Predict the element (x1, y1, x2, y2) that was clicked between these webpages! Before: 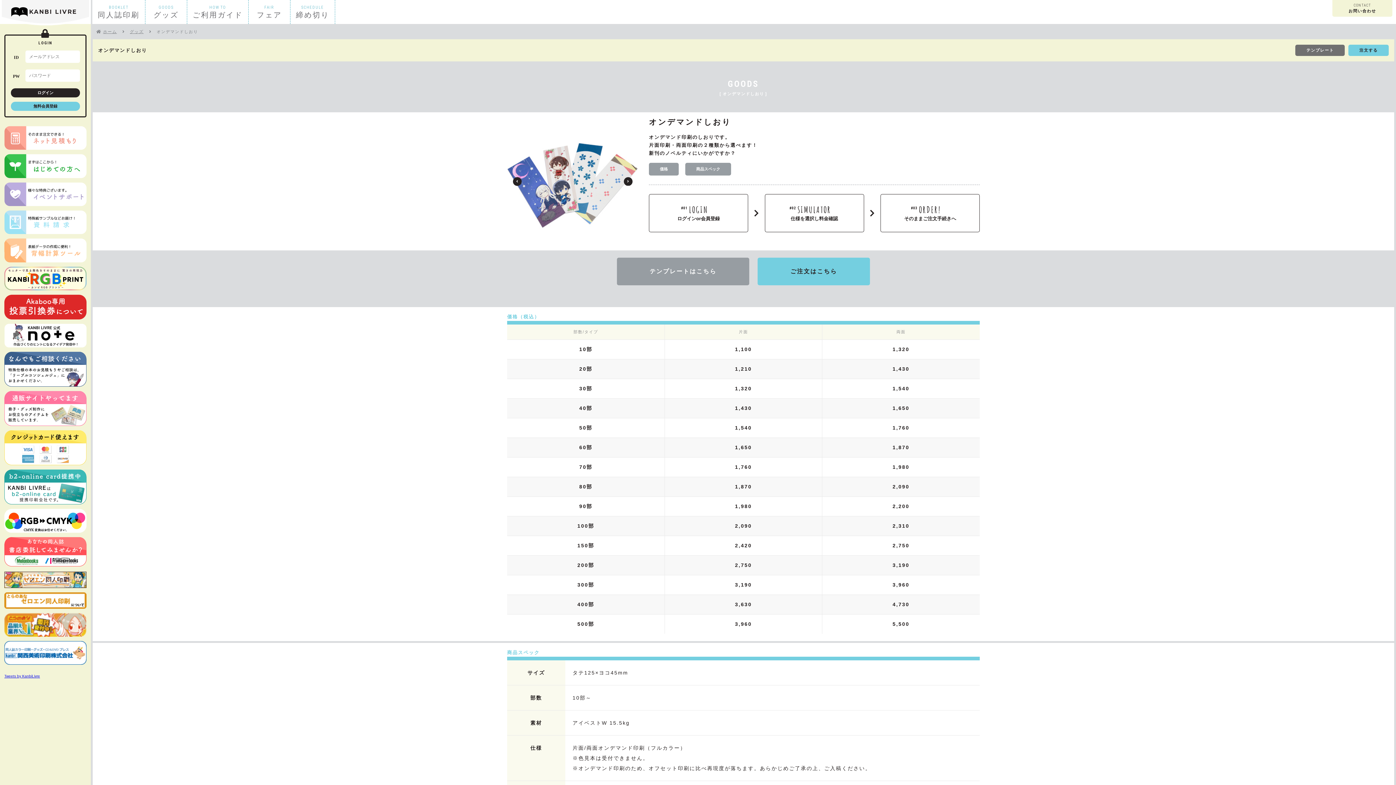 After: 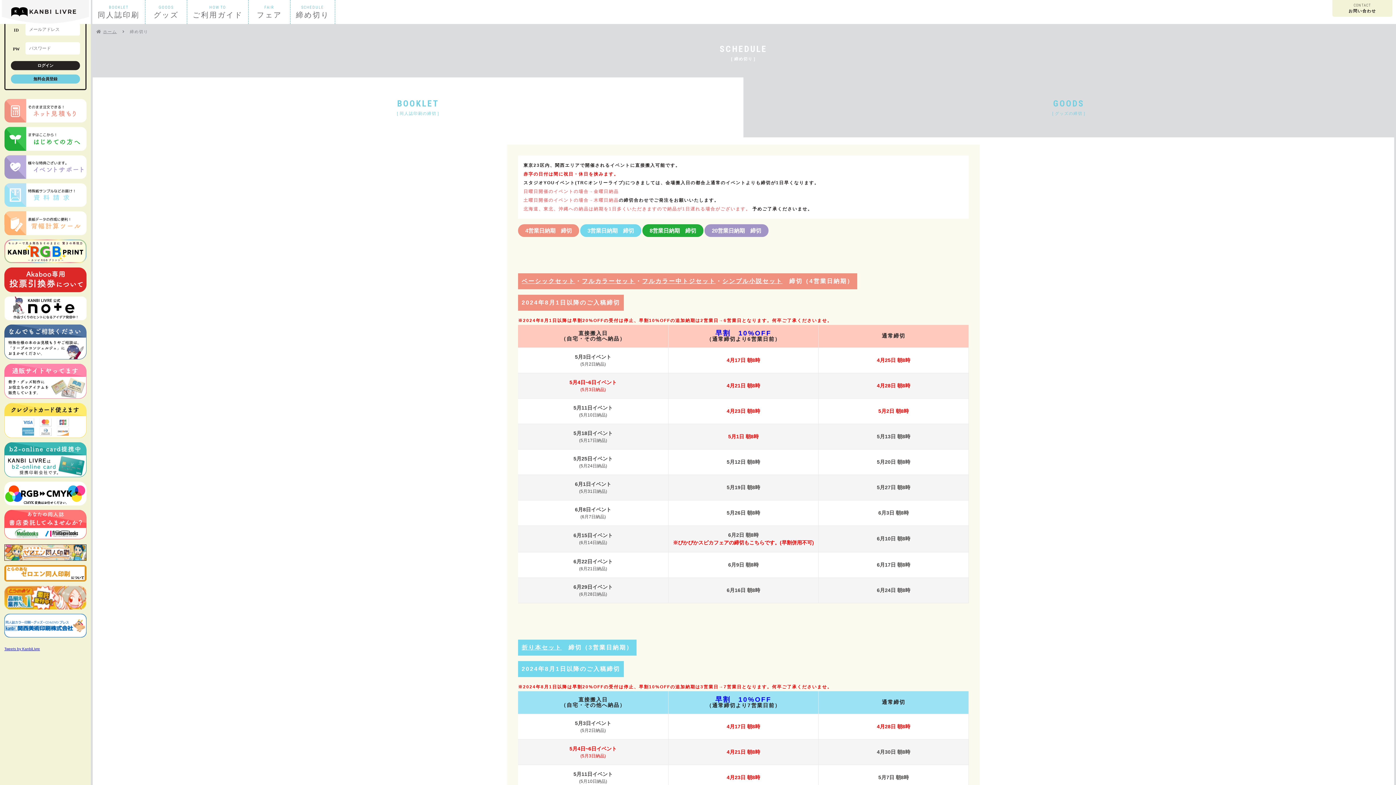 Action: bbox: (290, 0, 334, 24) label: SCHEDULE
締め切り